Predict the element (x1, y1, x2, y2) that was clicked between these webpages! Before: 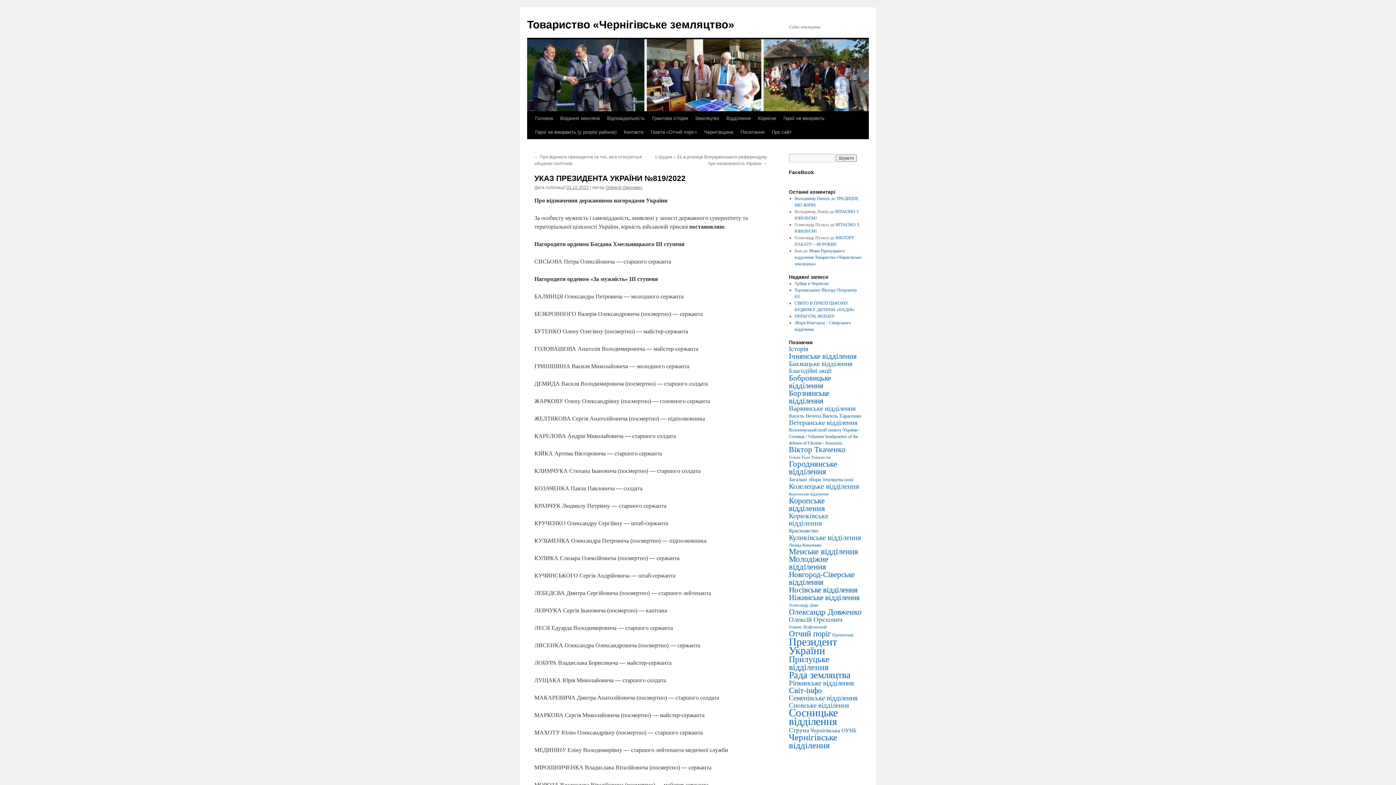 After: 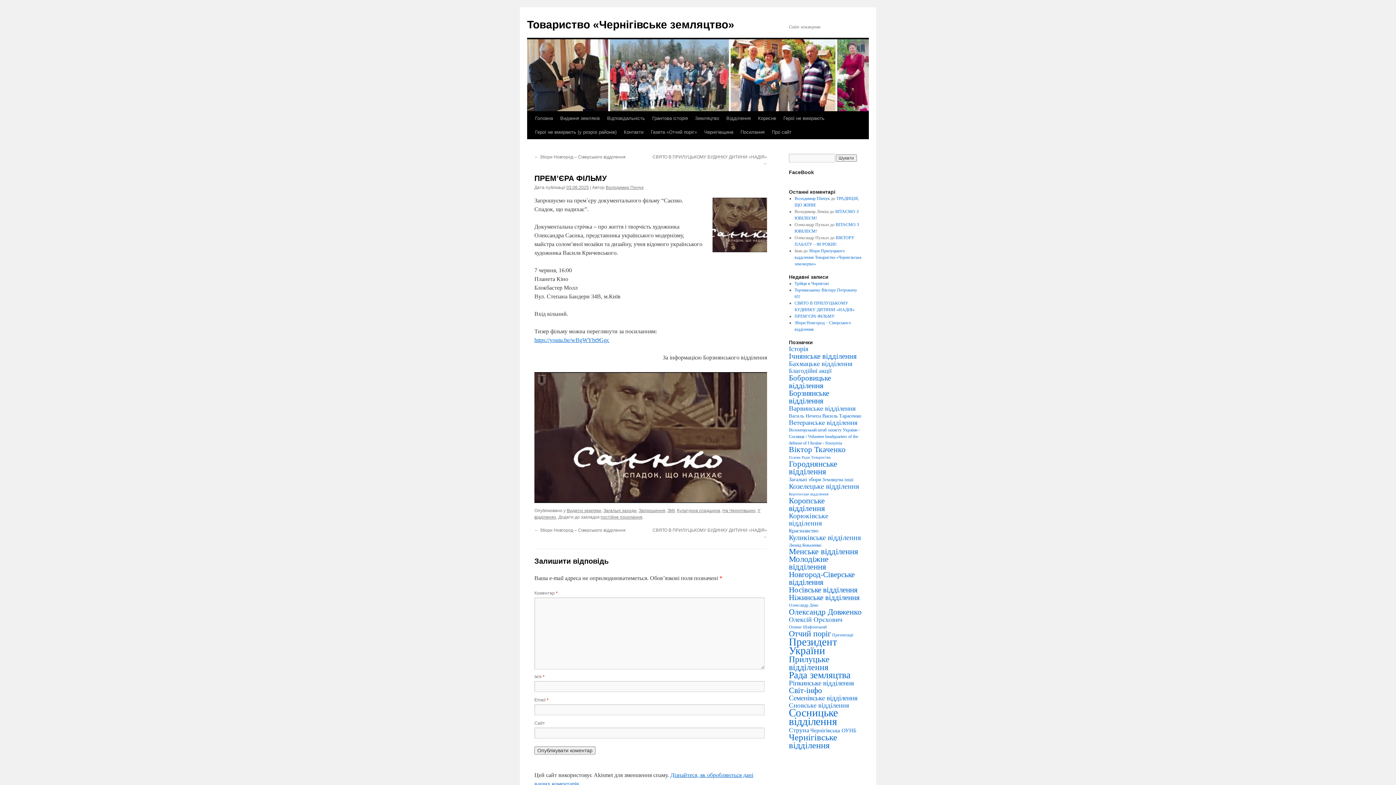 Action: bbox: (794, 313, 835, 318) label: ПРЕМ’ЄРА ФІЛЬМУ